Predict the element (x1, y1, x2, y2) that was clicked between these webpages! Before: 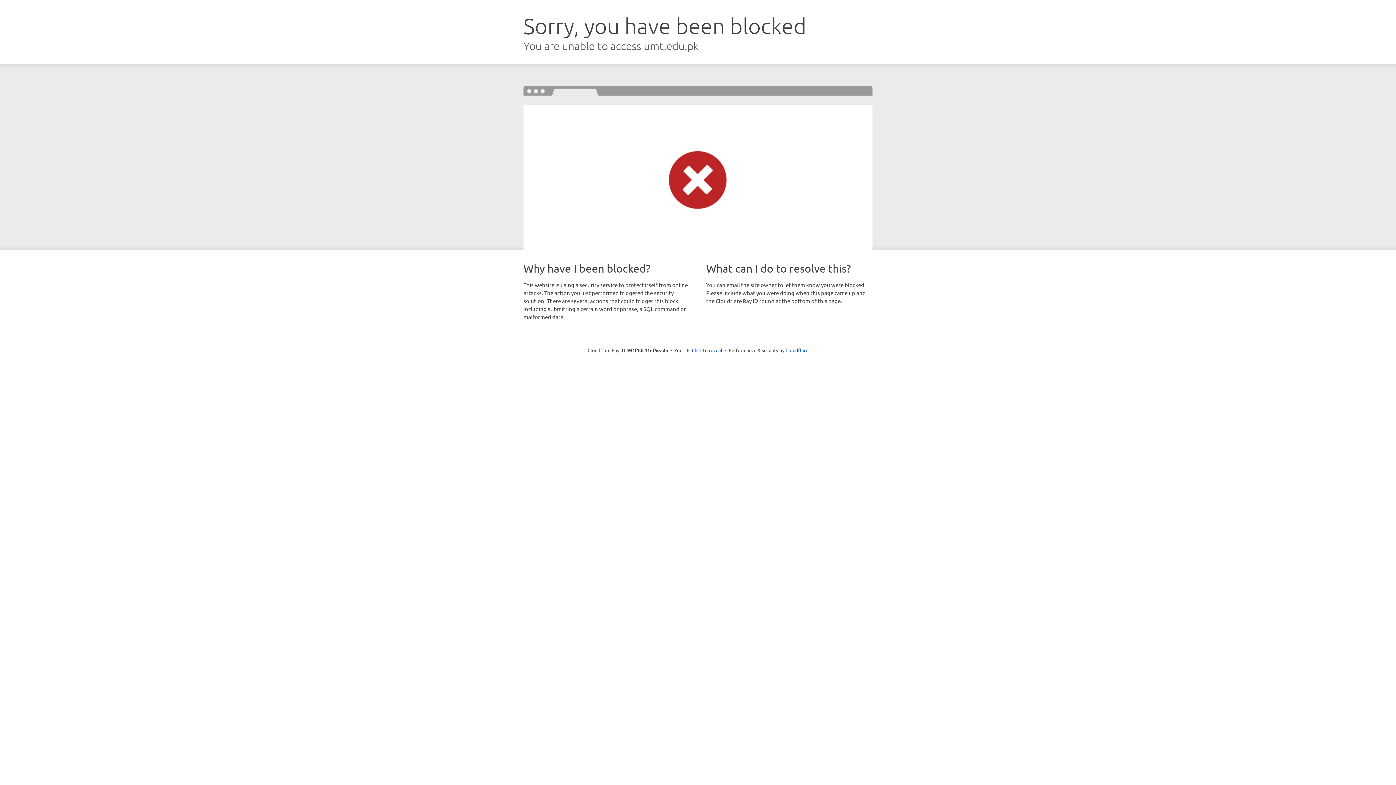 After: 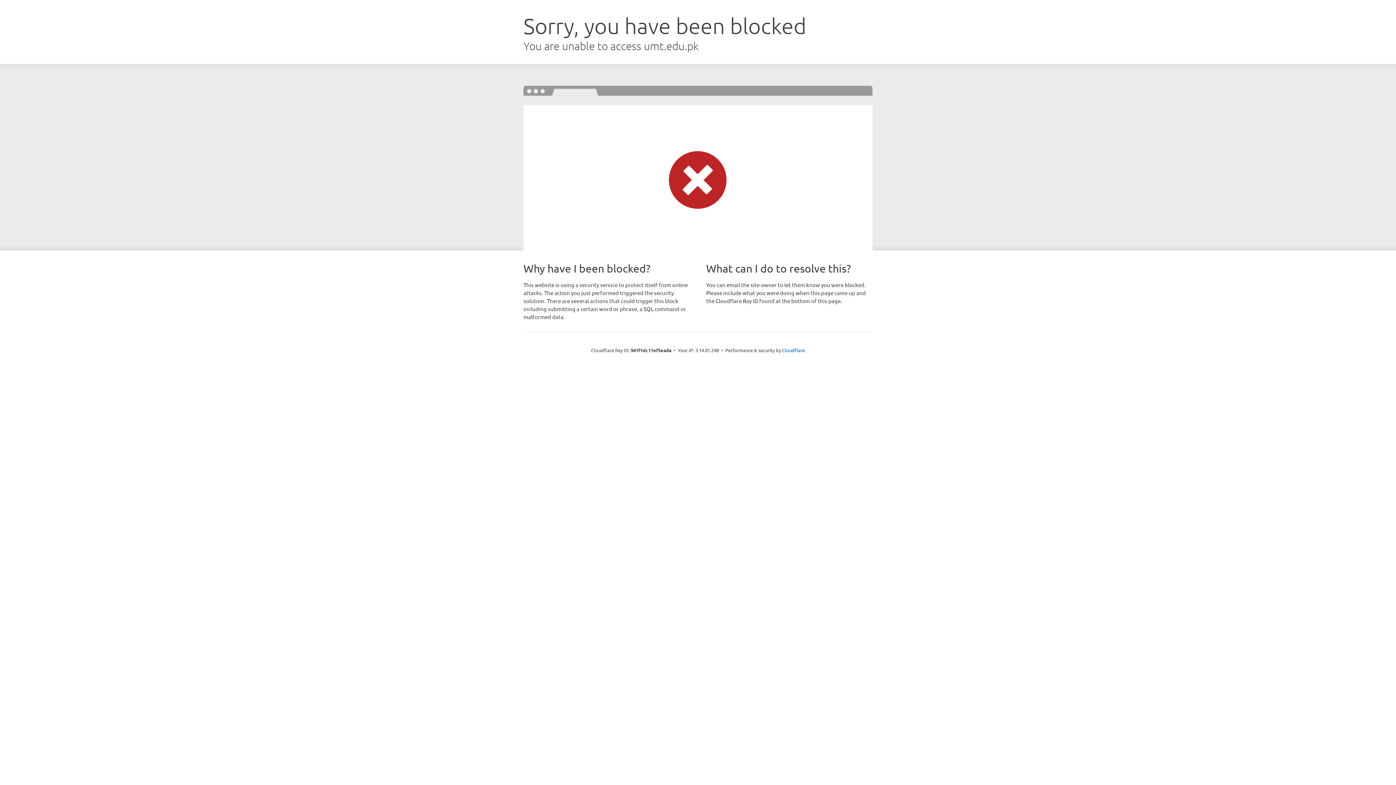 Action: bbox: (692, 346, 722, 353) label: Click to reveal